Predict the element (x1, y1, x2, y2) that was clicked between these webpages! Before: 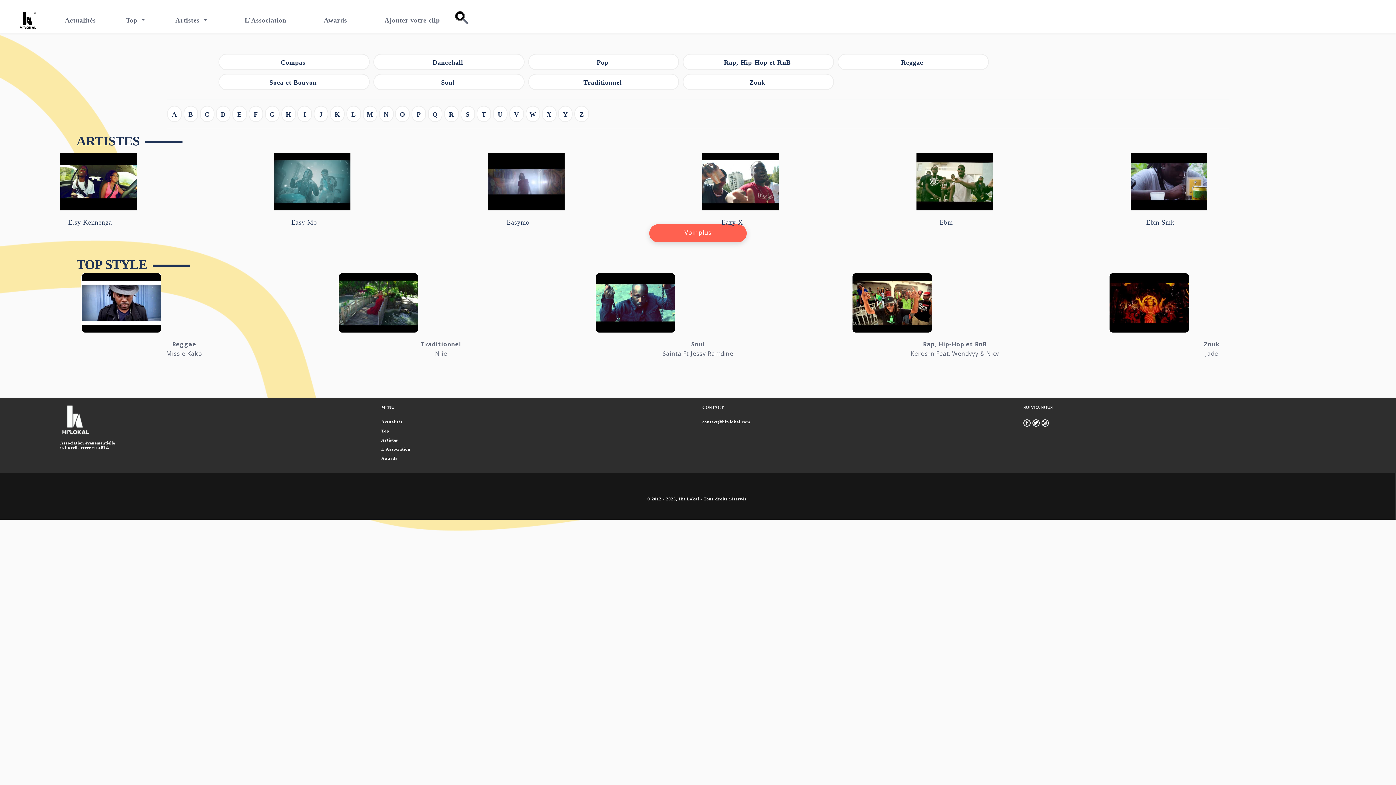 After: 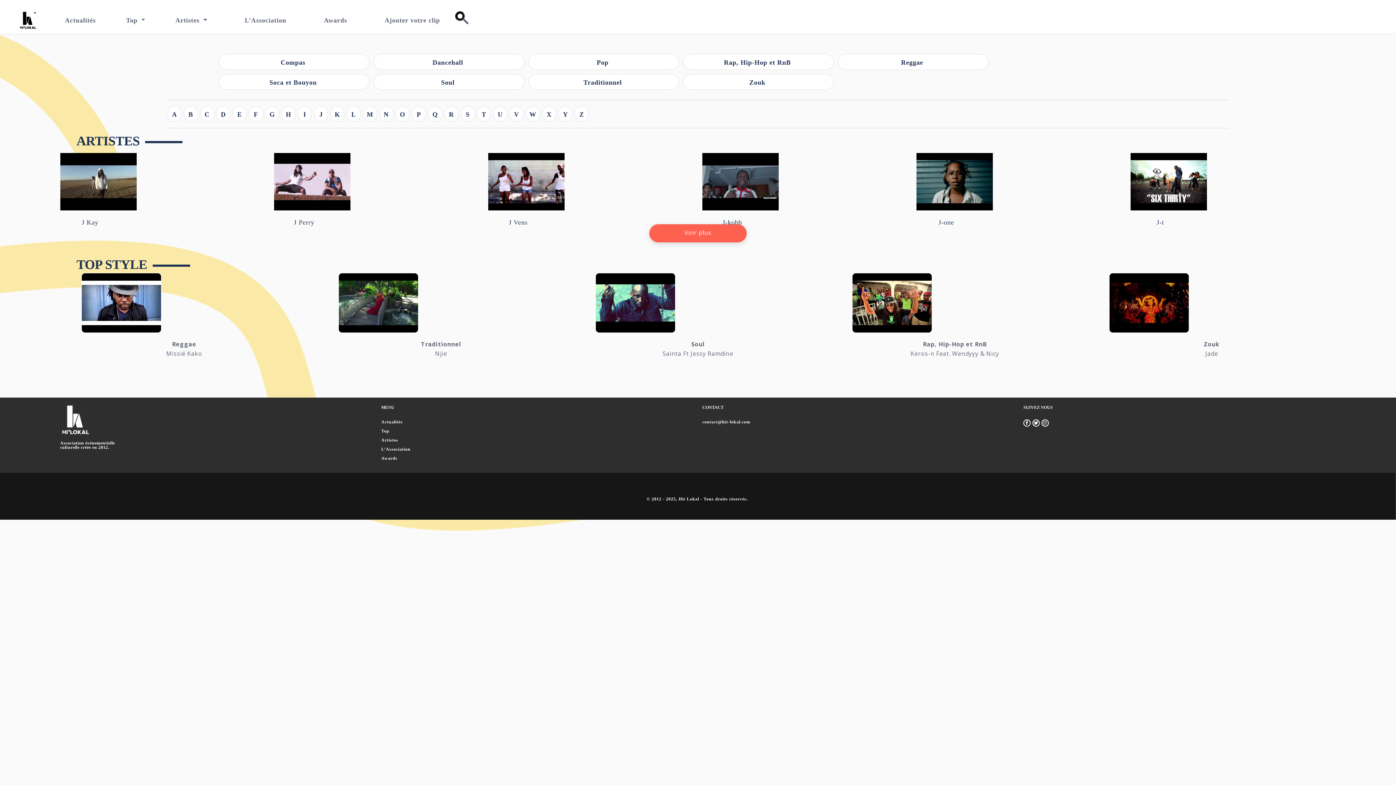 Action: label: J bbox: (313, 110, 328, 118)